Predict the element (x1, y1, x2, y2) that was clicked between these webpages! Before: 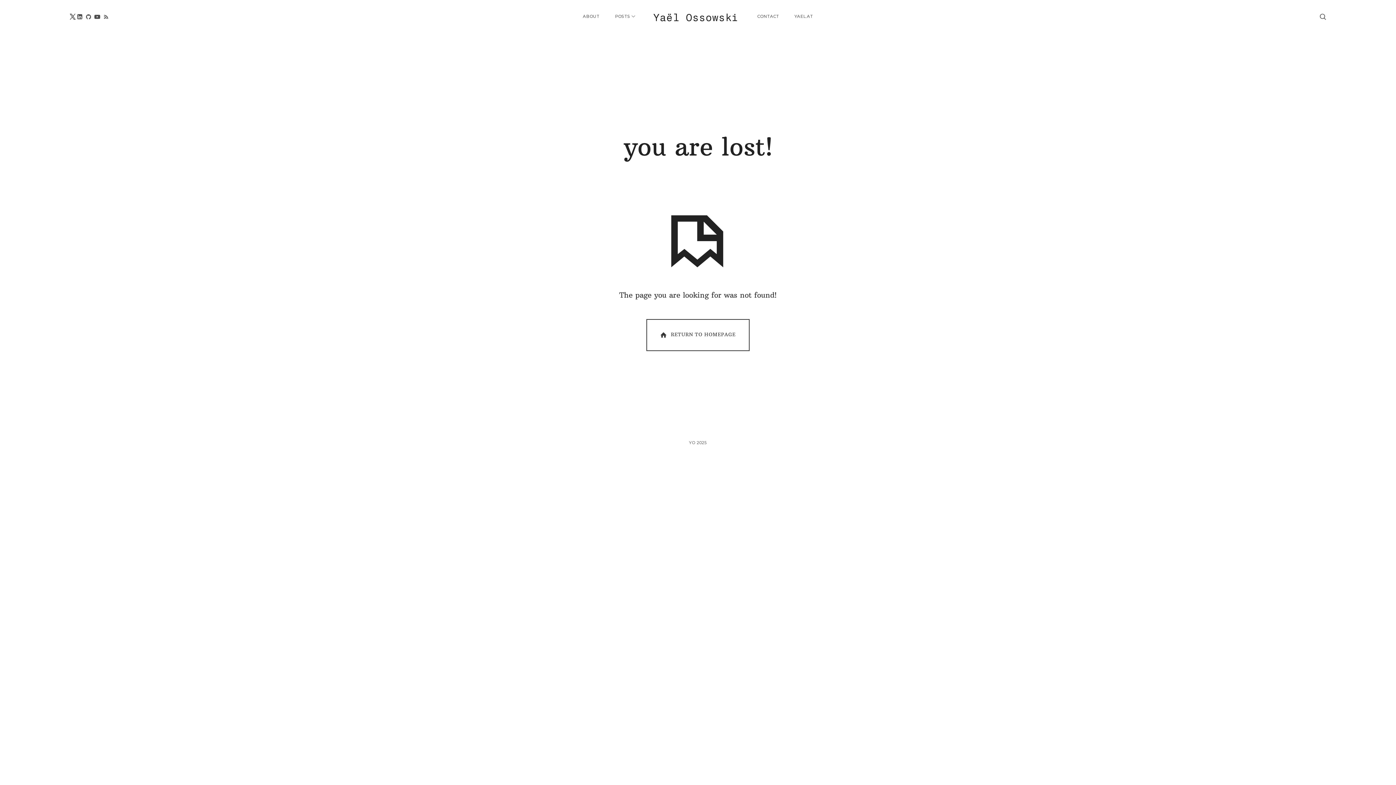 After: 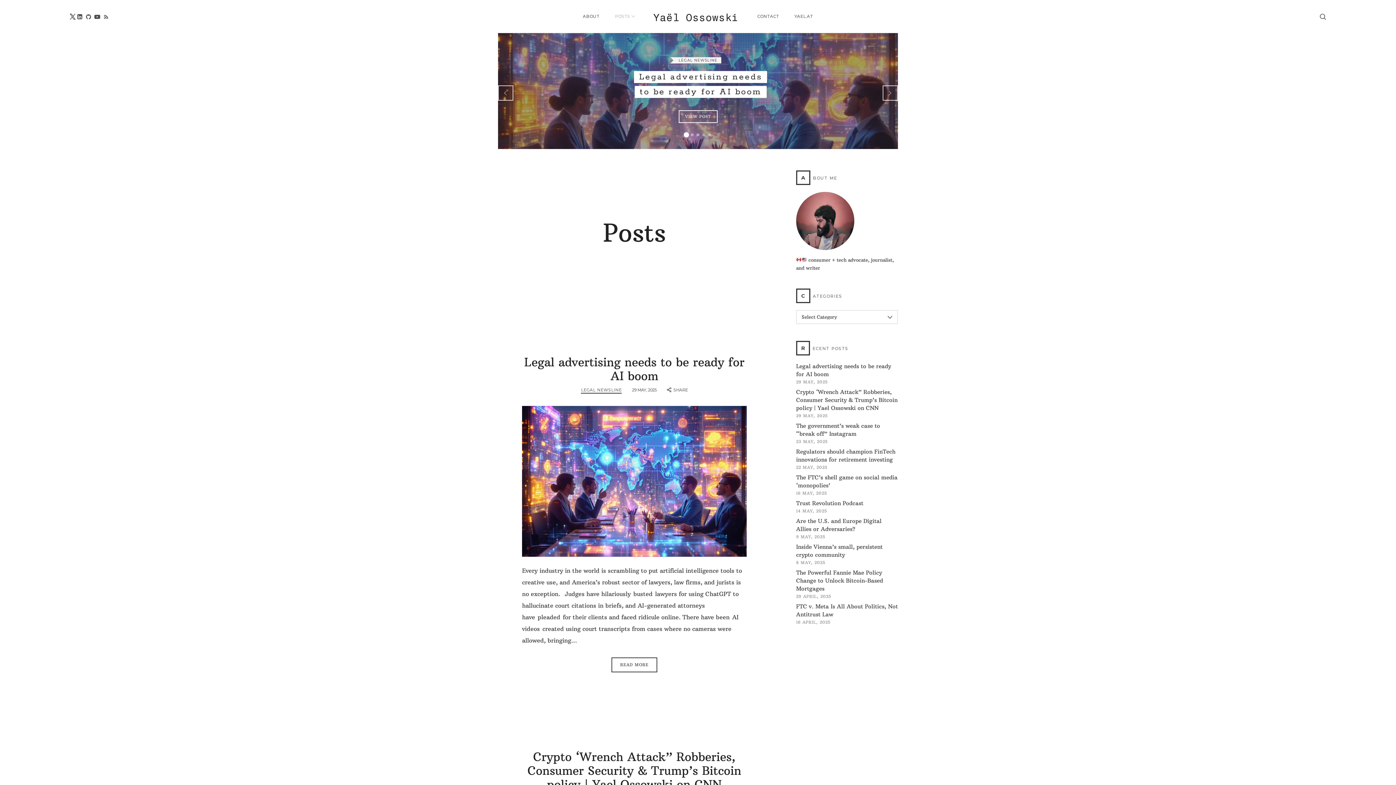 Action: label: POSTS bbox: (615, 0, 635, 32)